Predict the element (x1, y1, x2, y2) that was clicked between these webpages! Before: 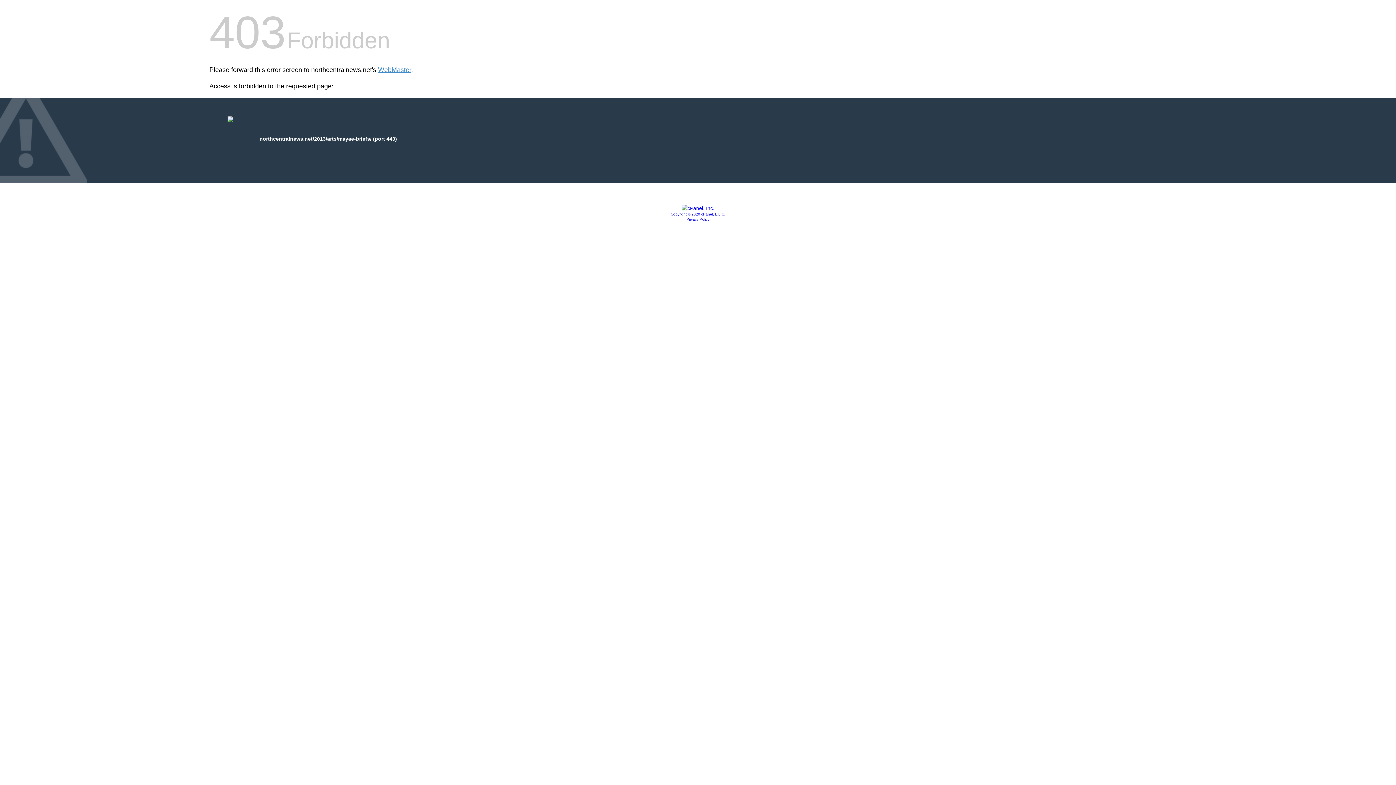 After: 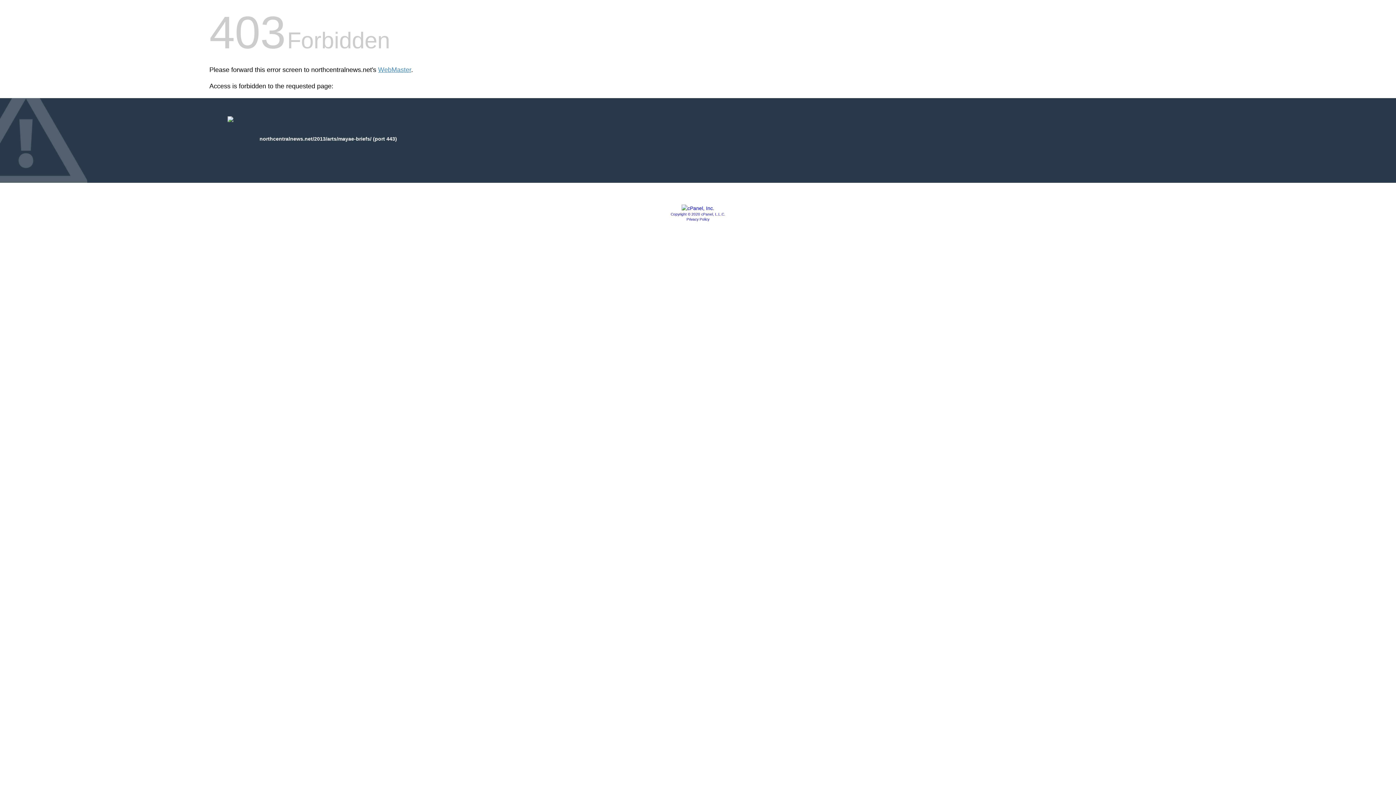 Action: label: Privacy Policy bbox: (686, 217, 709, 221)